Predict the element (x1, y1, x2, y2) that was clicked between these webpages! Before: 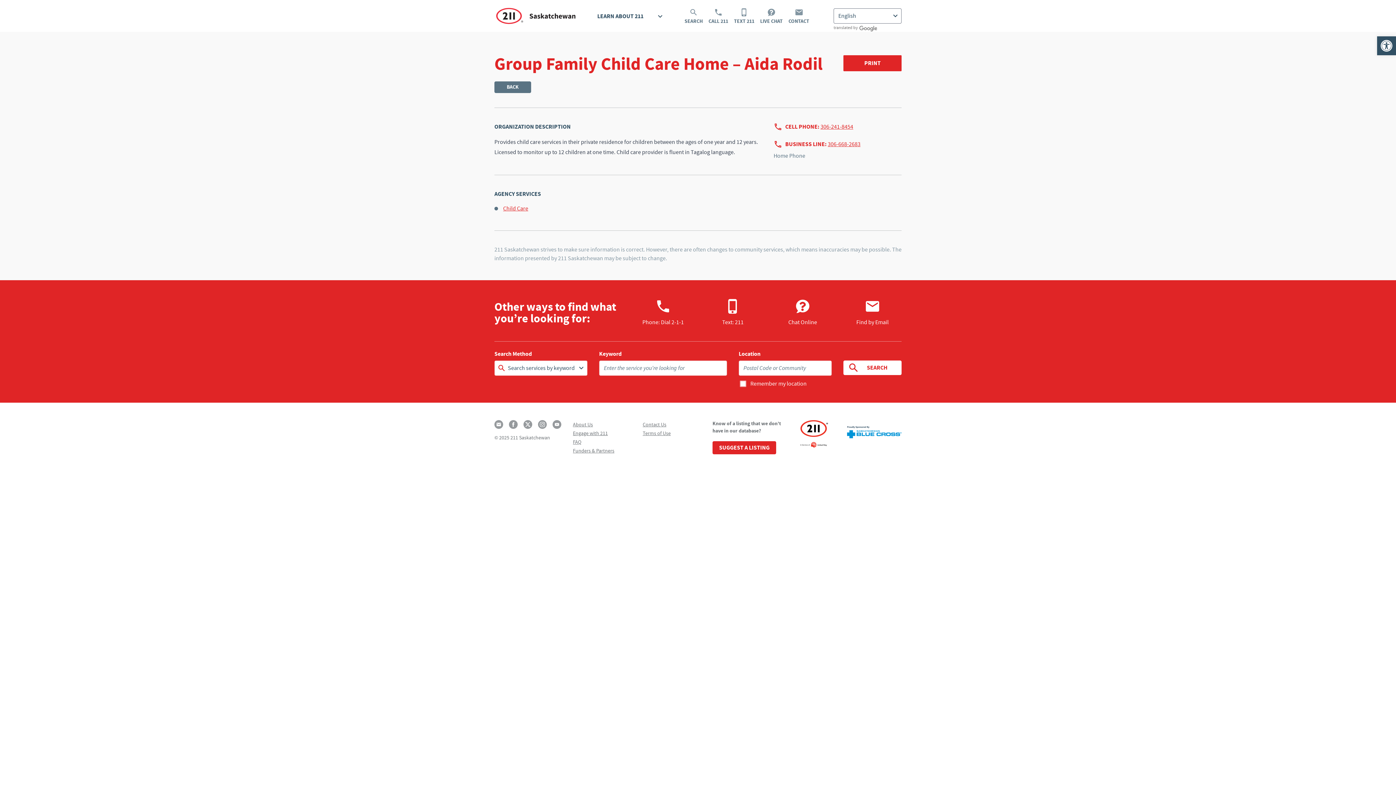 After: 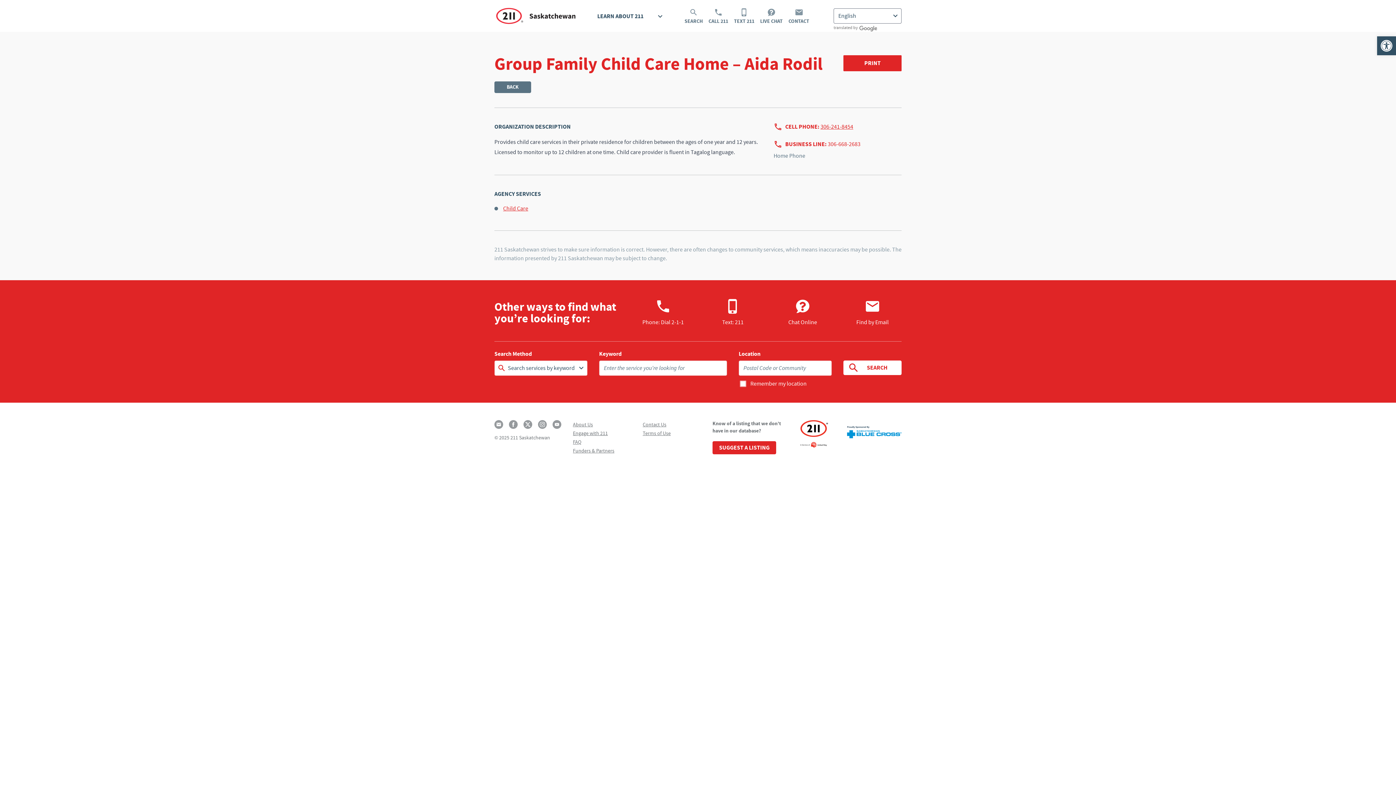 Action: bbox: (828, 140, 860, 148) label: 306-668-2683